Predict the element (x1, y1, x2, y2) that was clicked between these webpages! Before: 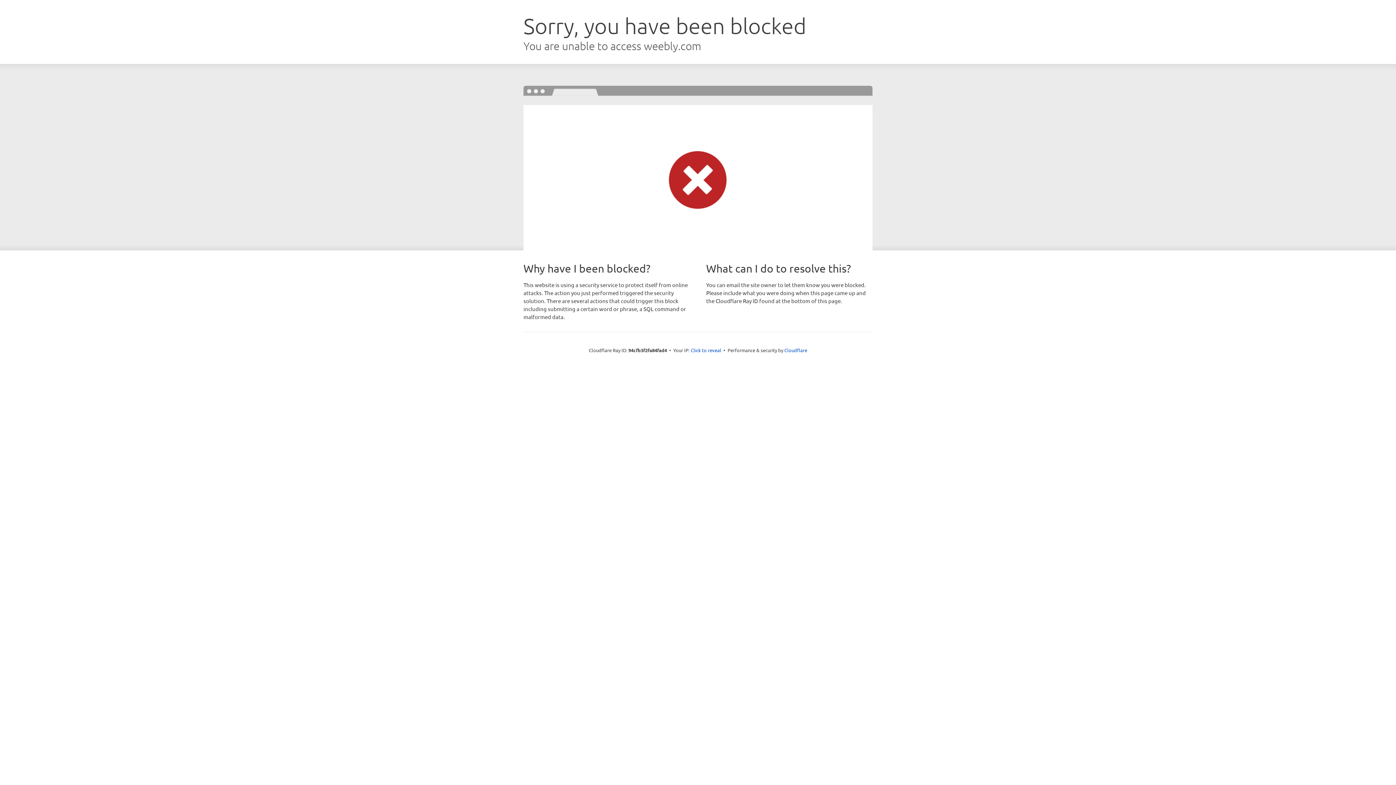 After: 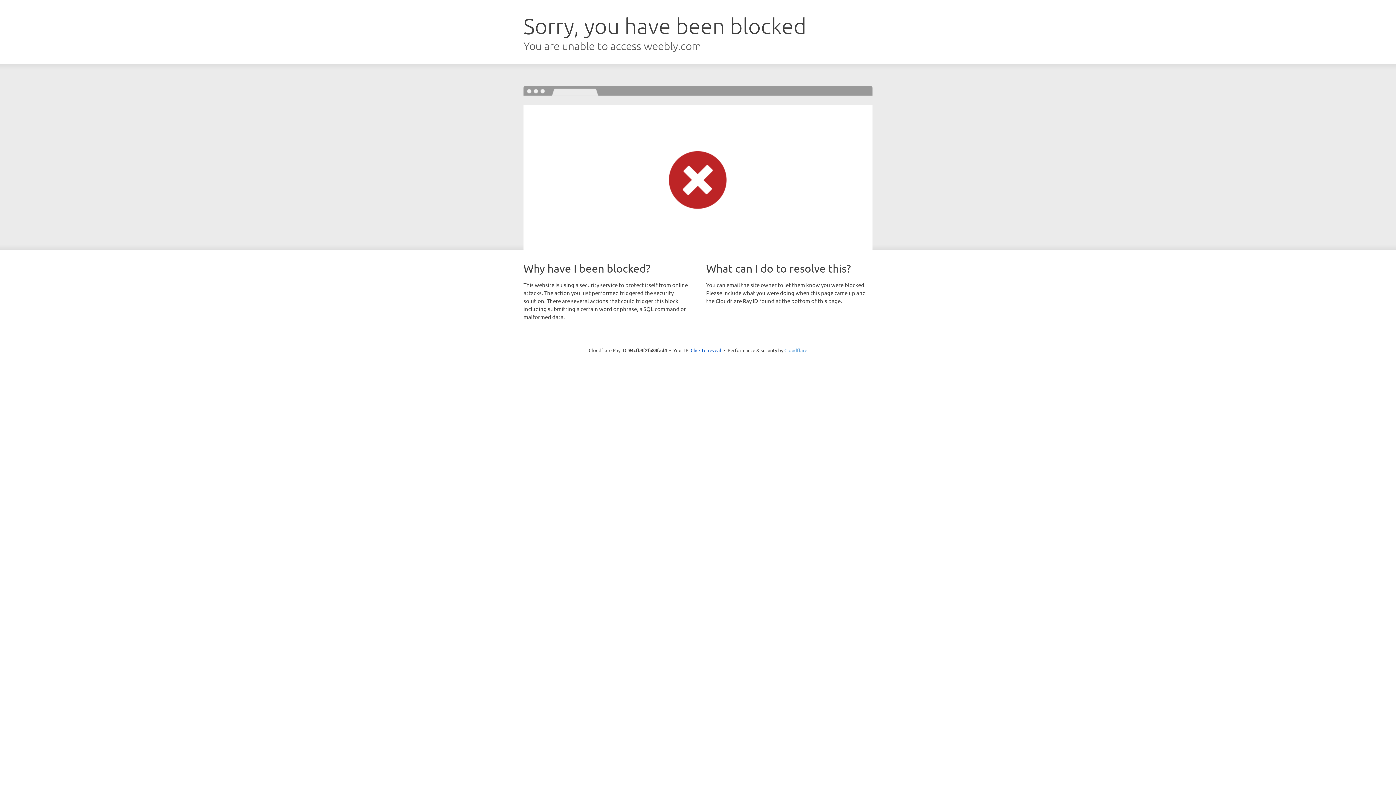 Action: bbox: (784, 347, 807, 353) label: Cloudflare